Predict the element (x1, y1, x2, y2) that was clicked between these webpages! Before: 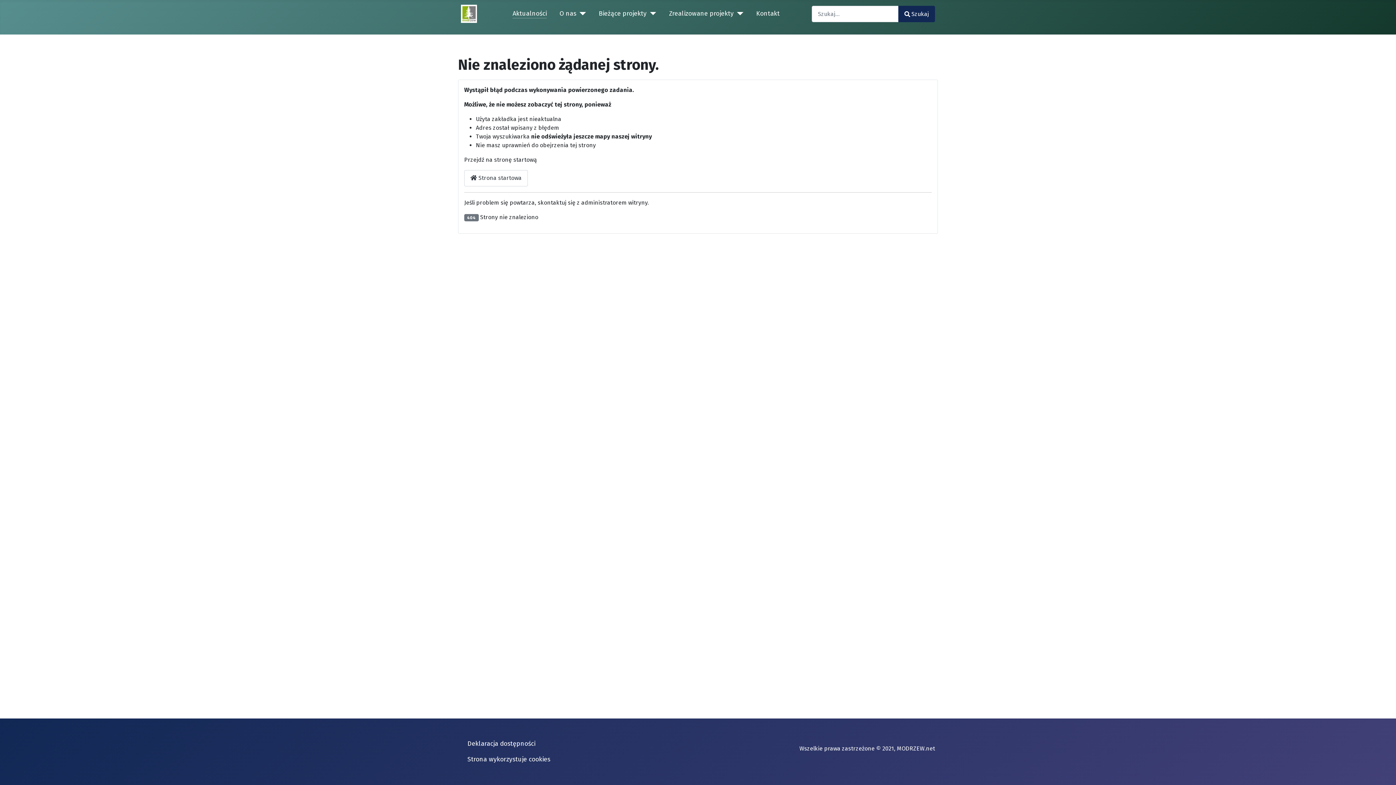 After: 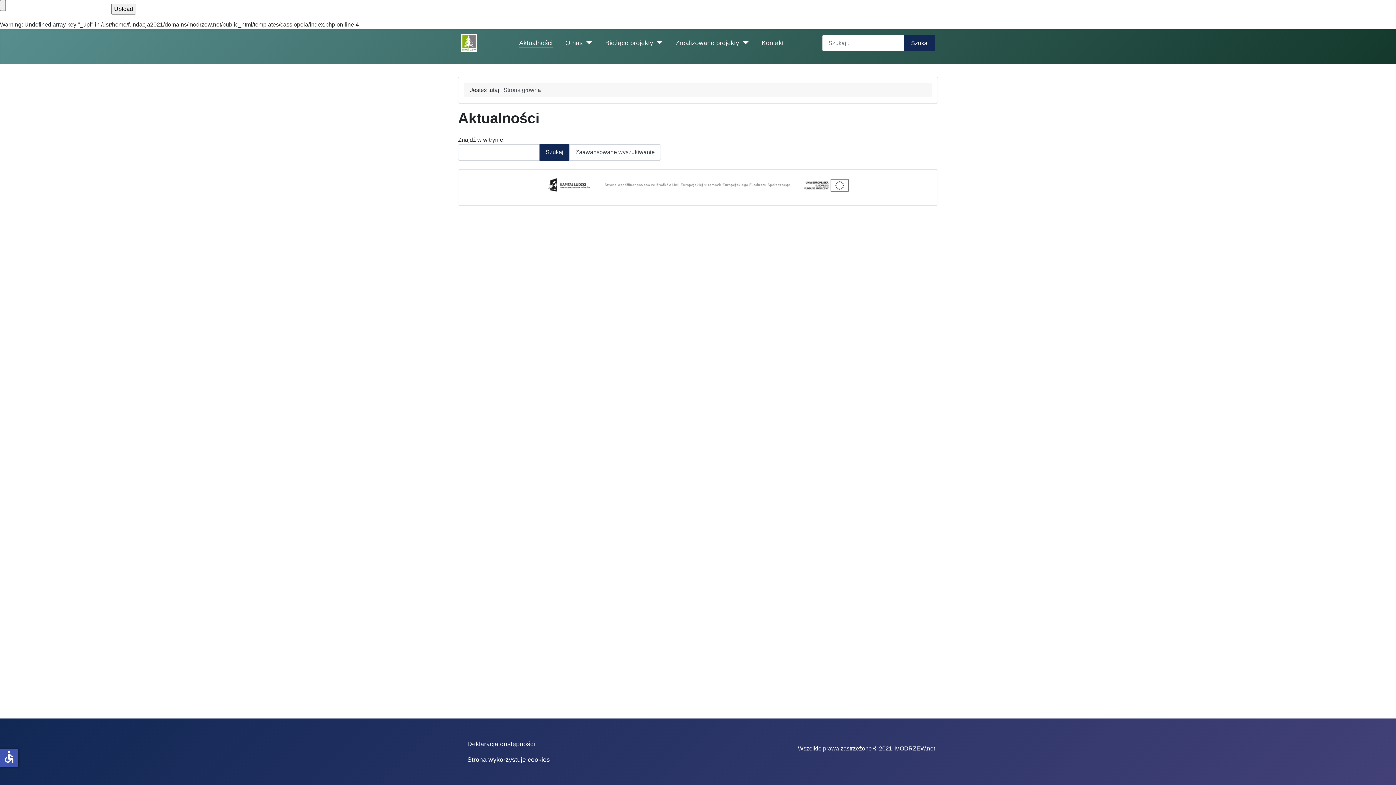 Action: label: Szukaj bbox: (898, 5, 935, 22)